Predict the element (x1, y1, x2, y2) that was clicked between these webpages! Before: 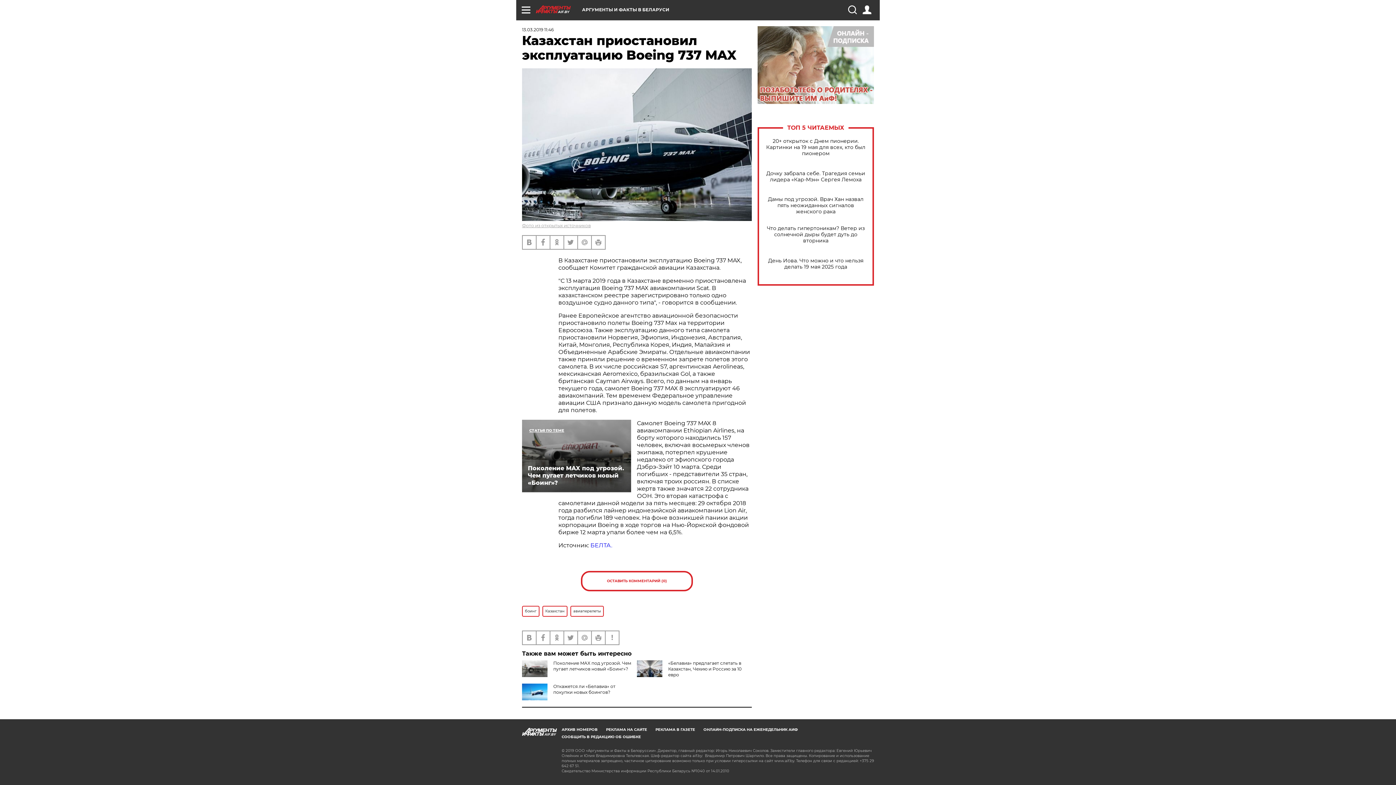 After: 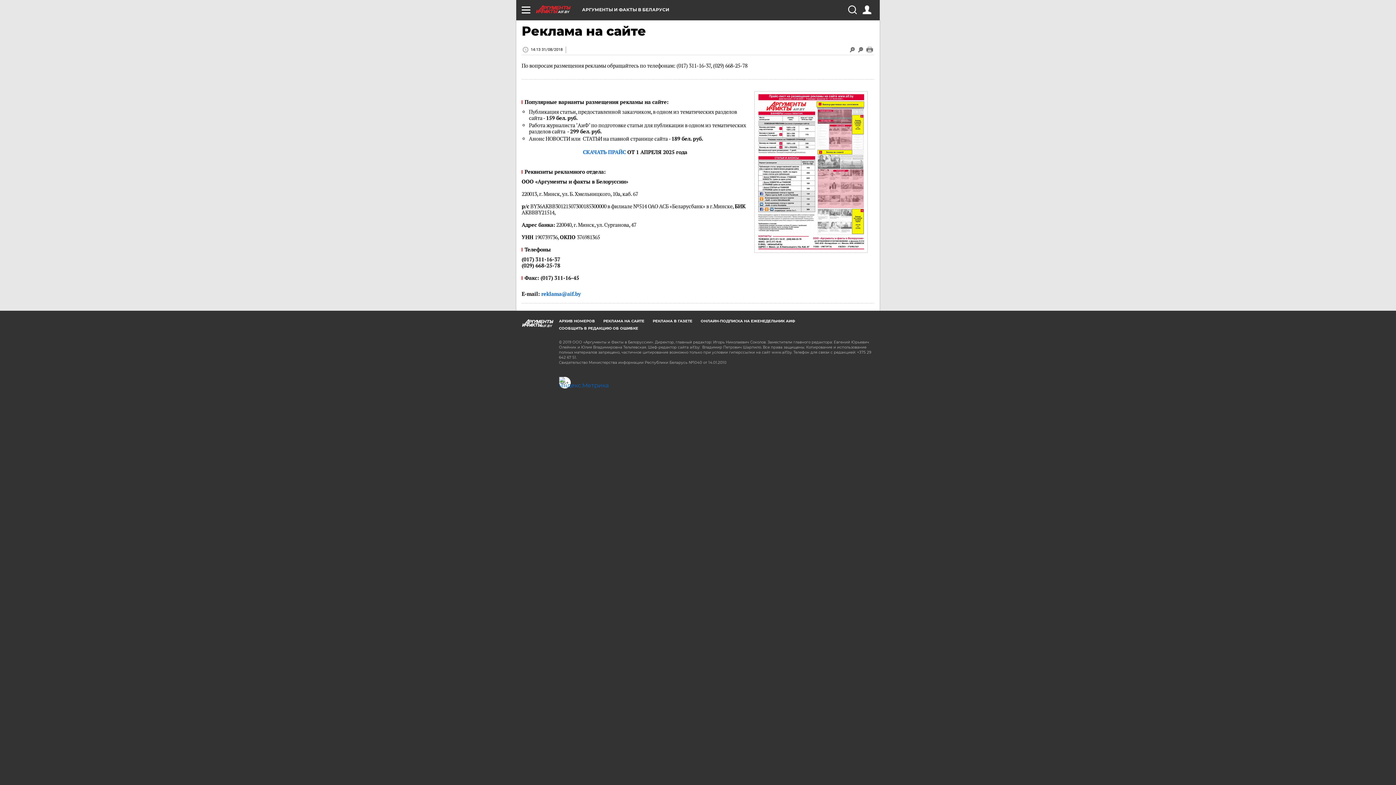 Action: bbox: (606, 727, 647, 732) label: РЕКЛАМА НА САЙТЕ